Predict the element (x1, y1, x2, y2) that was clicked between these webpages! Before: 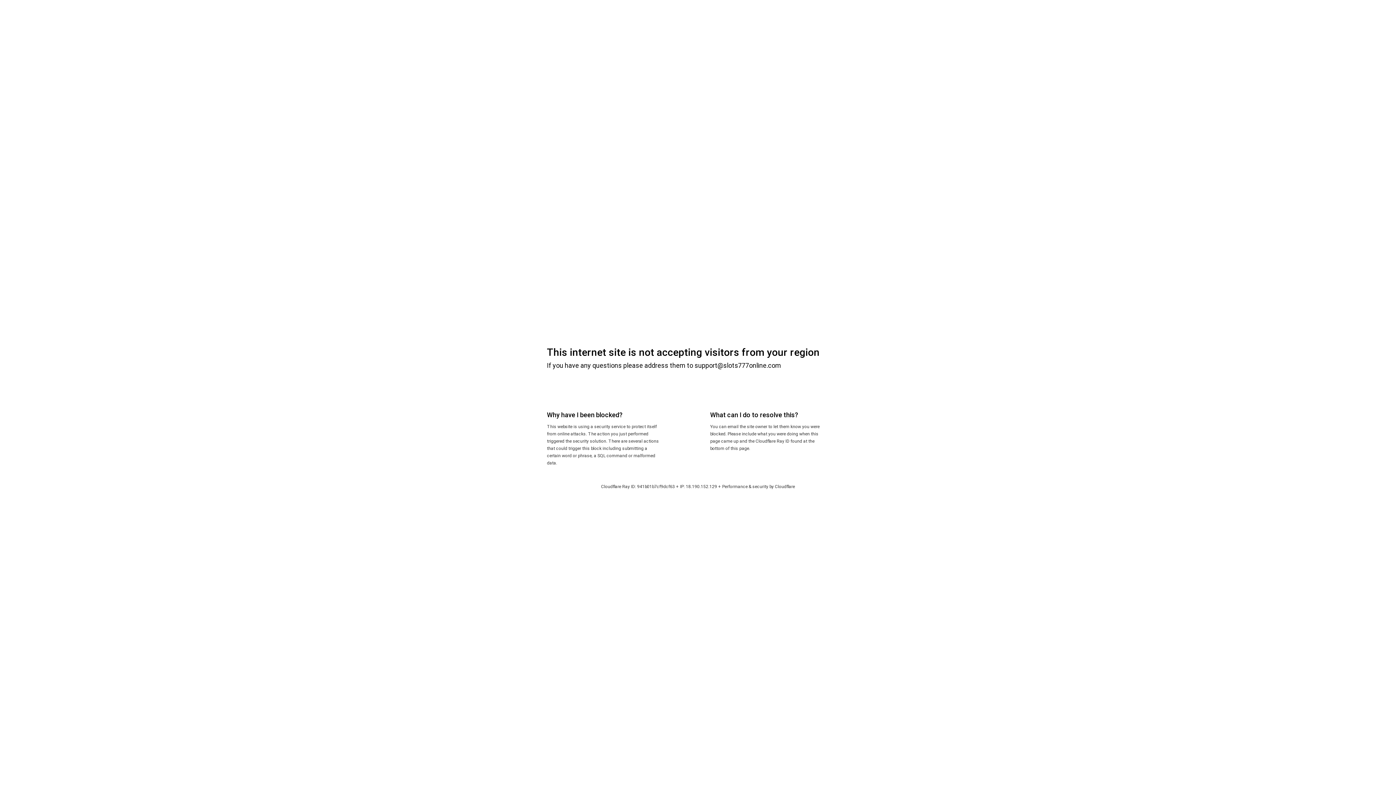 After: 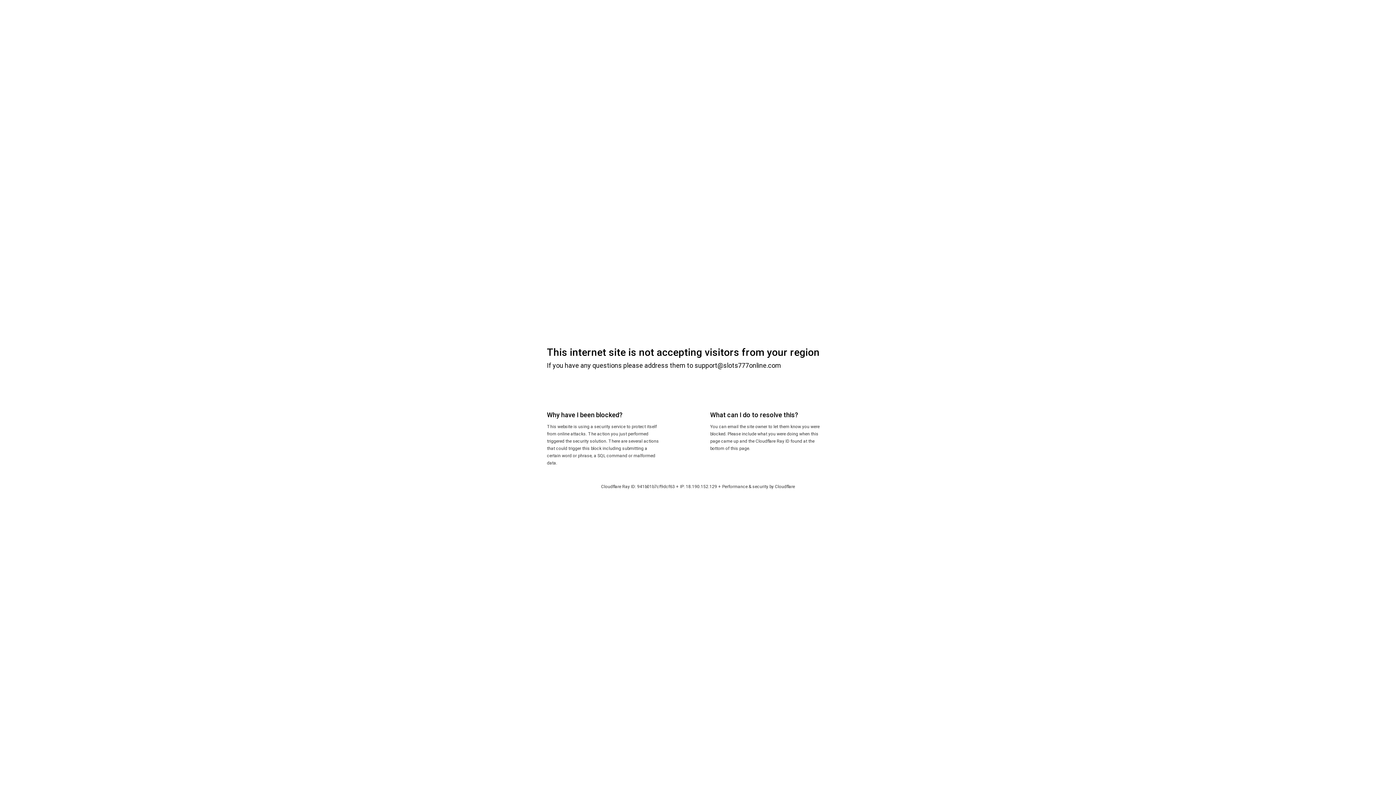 Action: label: Cloudflare bbox: (775, 484, 795, 489)